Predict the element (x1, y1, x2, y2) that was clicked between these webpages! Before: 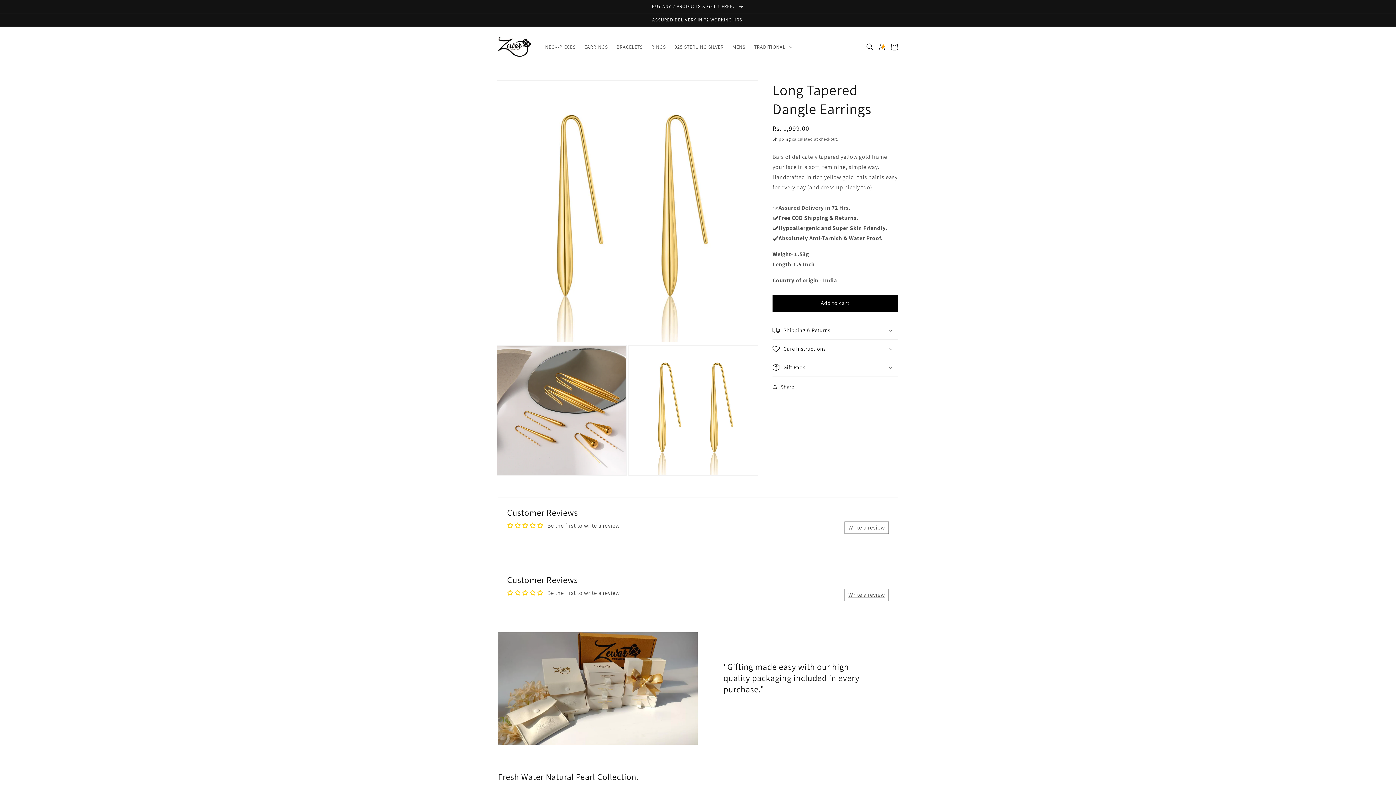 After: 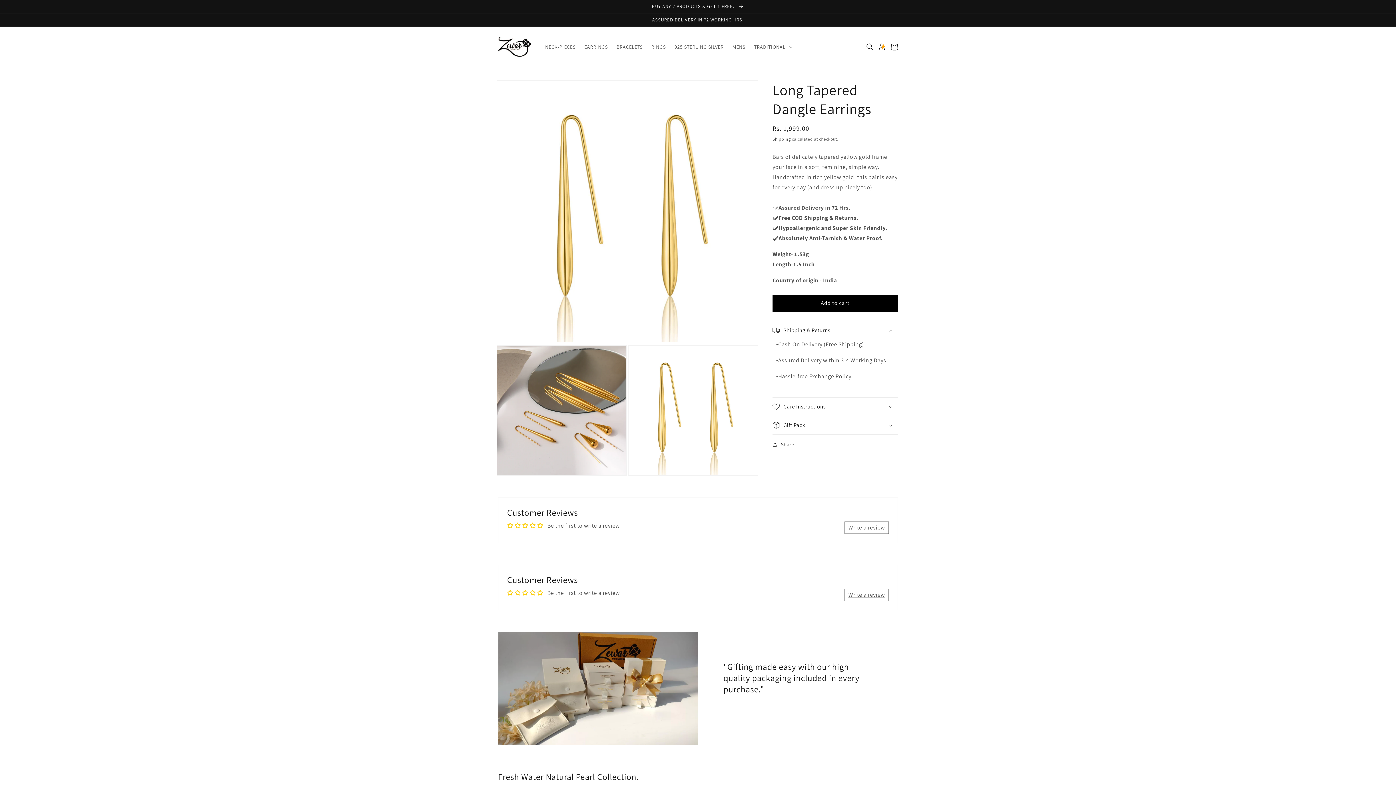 Action: bbox: (772, 321, 898, 339) label: Shipping & Returns